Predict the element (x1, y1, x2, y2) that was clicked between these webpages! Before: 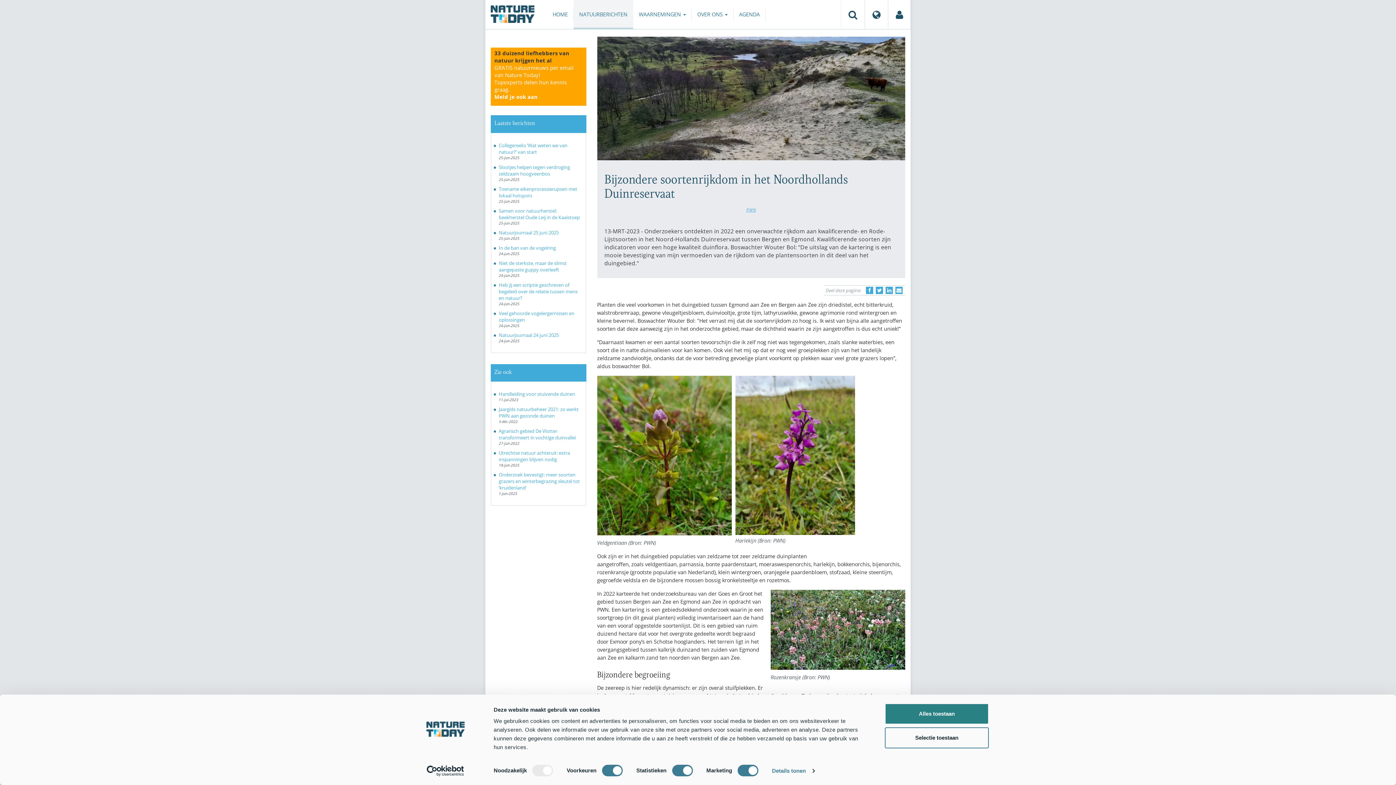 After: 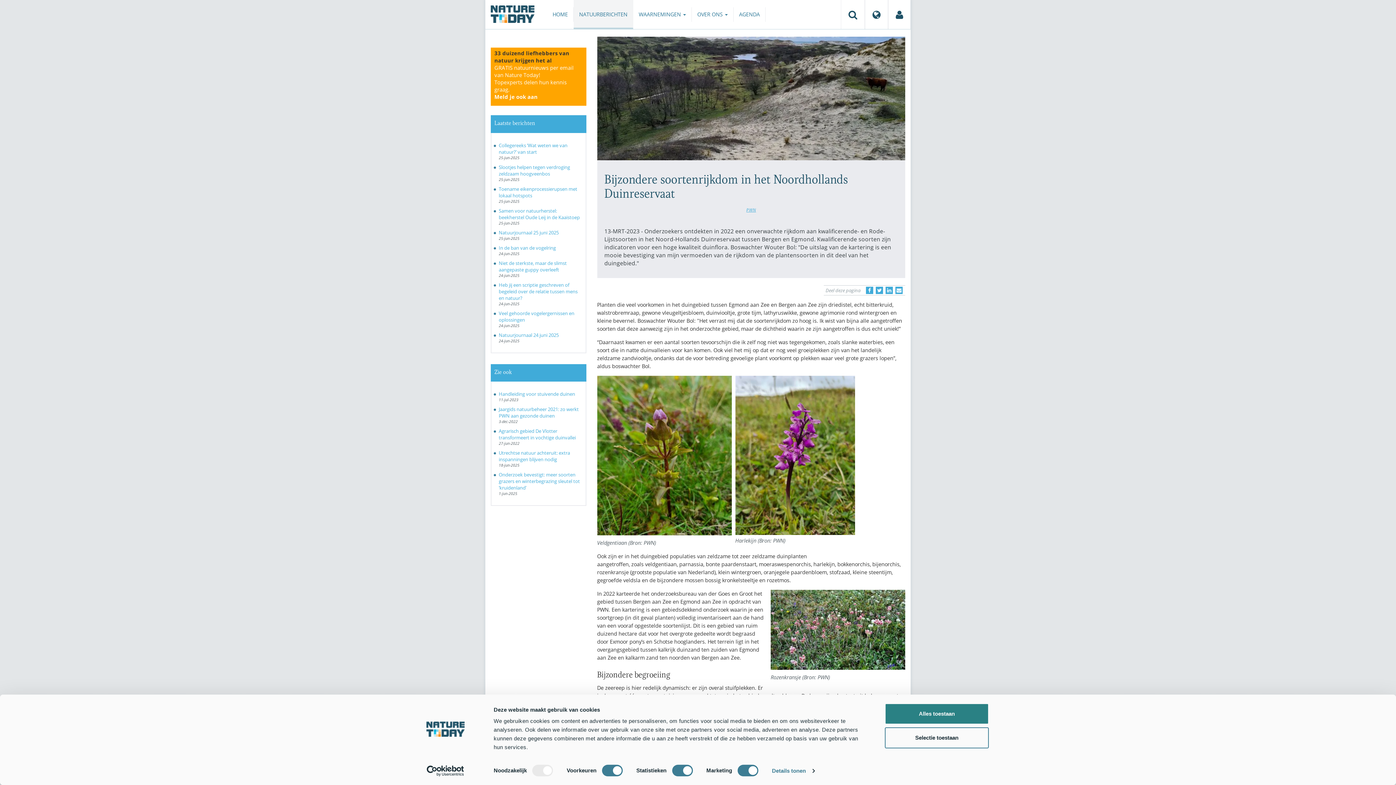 Action: bbox: (885, 286, 893, 294) label: Delen op LinkedIn